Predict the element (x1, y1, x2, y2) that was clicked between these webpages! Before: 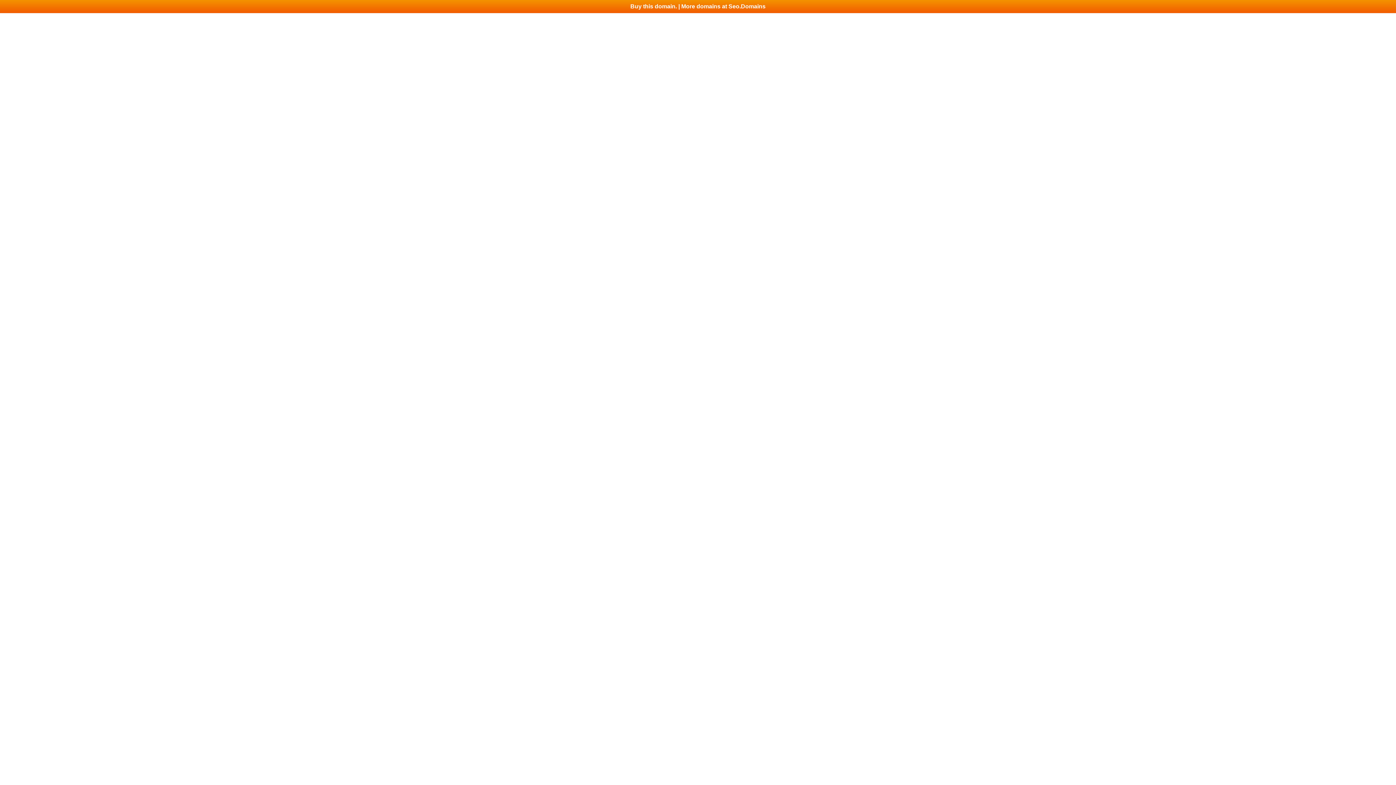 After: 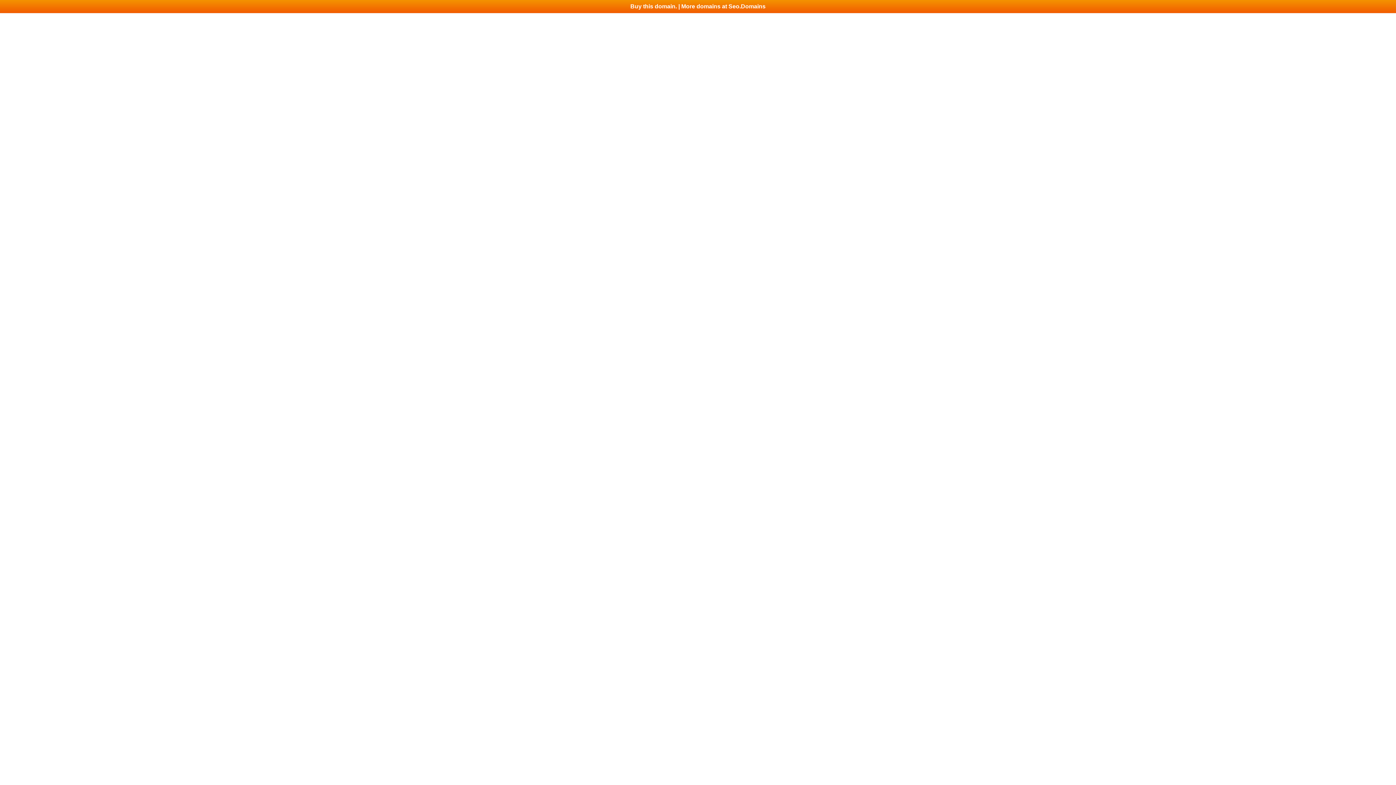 Action: label: Buy this domain. | More domains at Seo.Domains bbox: (0, 0, 1396, 13)